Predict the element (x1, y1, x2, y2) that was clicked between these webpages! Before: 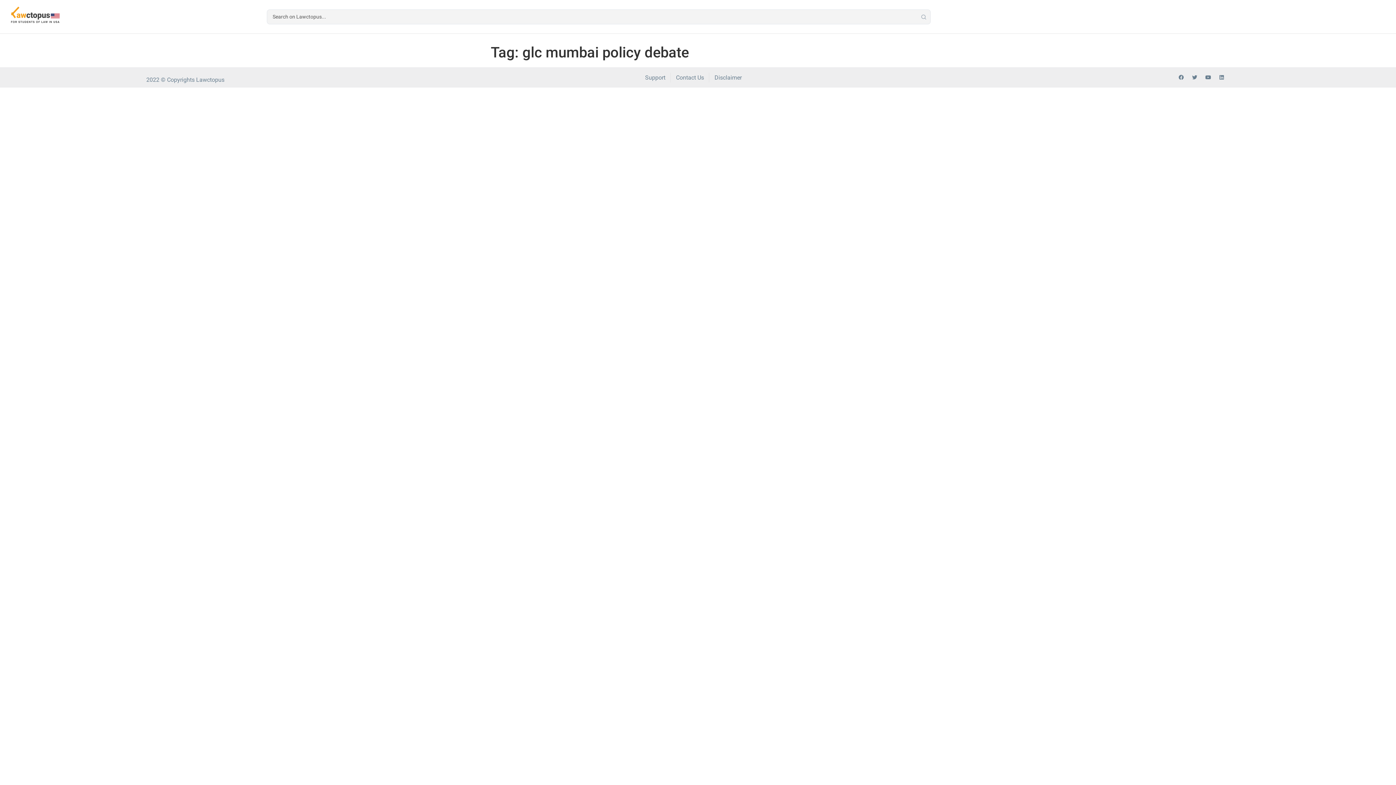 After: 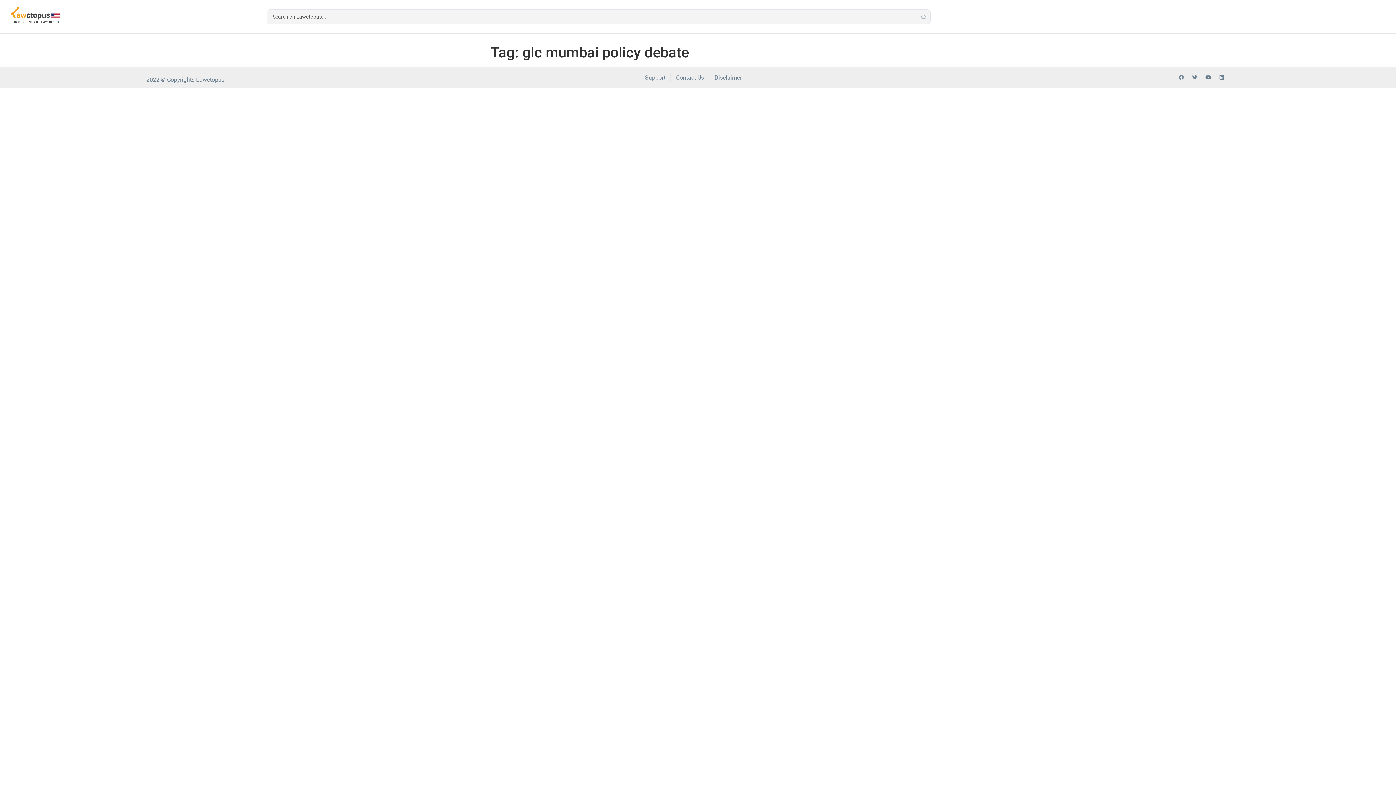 Action: bbox: (1176, 72, 1186, 82) label: Facebook